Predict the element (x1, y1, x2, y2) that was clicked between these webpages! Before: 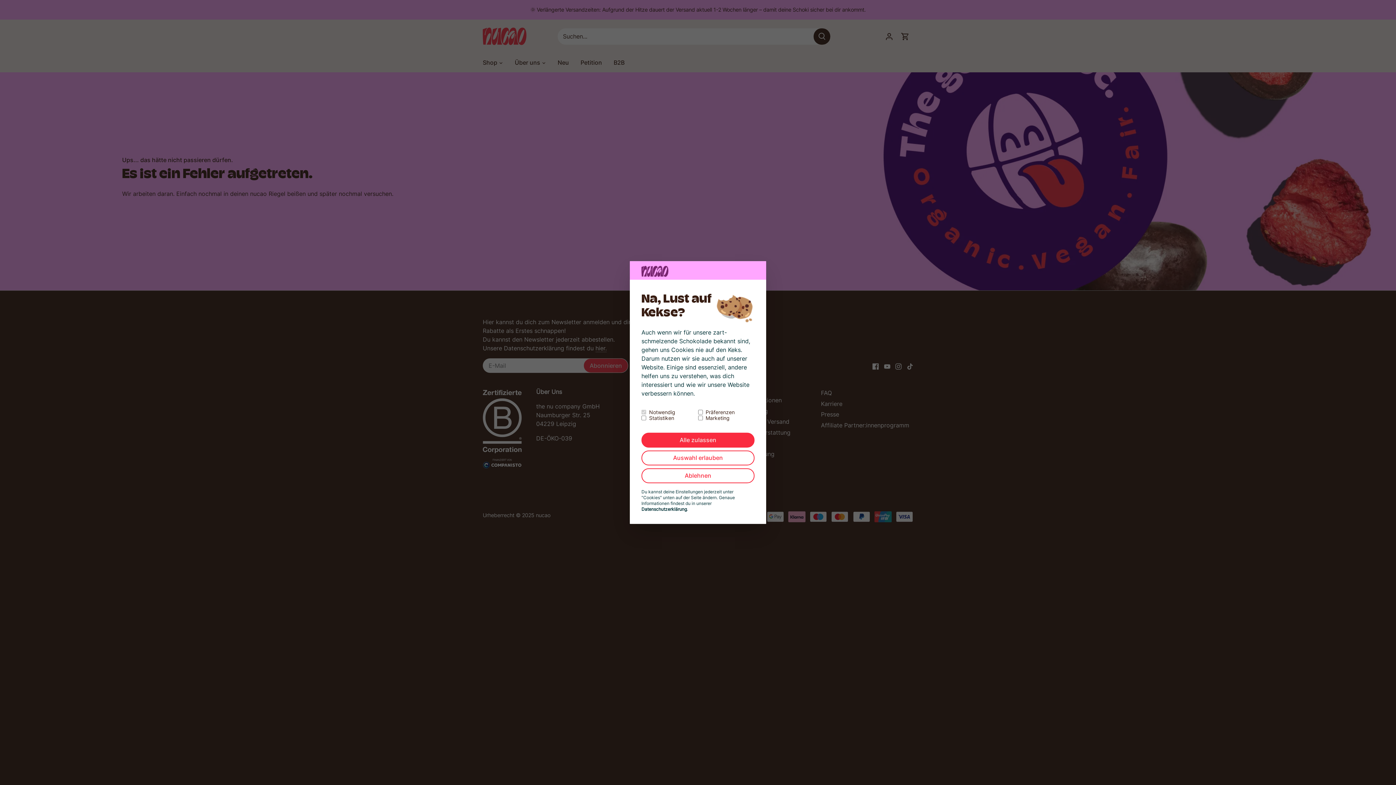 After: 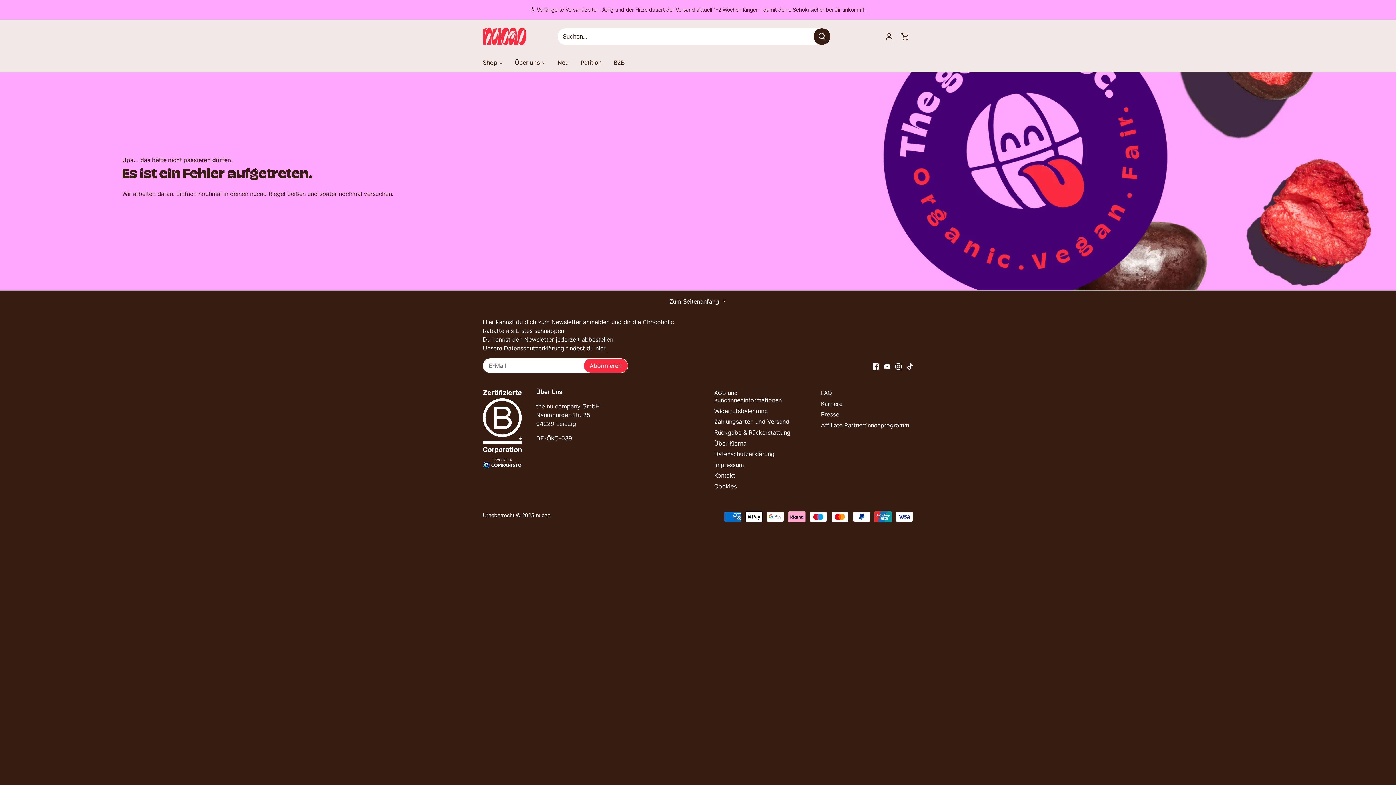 Action: bbox: (641, 468, 754, 483) label: Ablehnen